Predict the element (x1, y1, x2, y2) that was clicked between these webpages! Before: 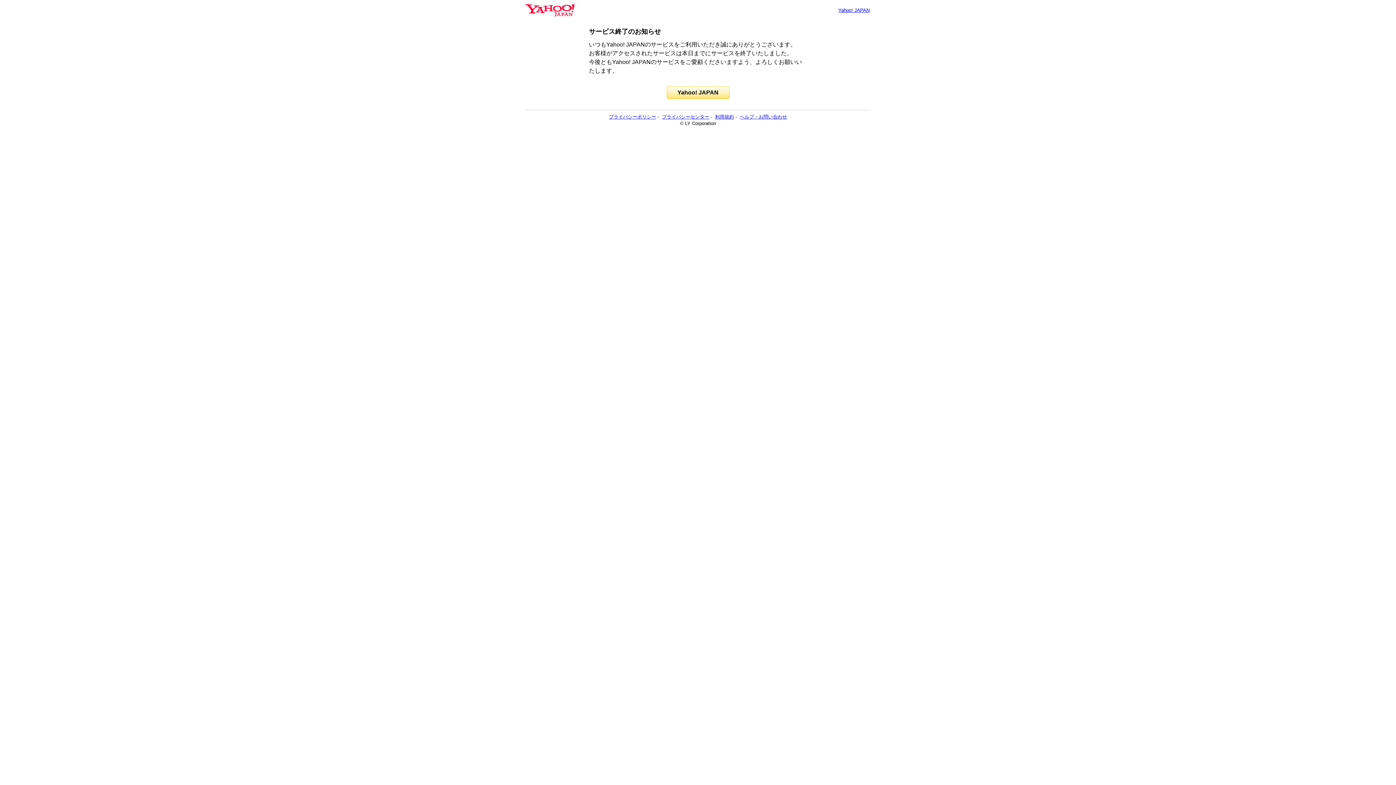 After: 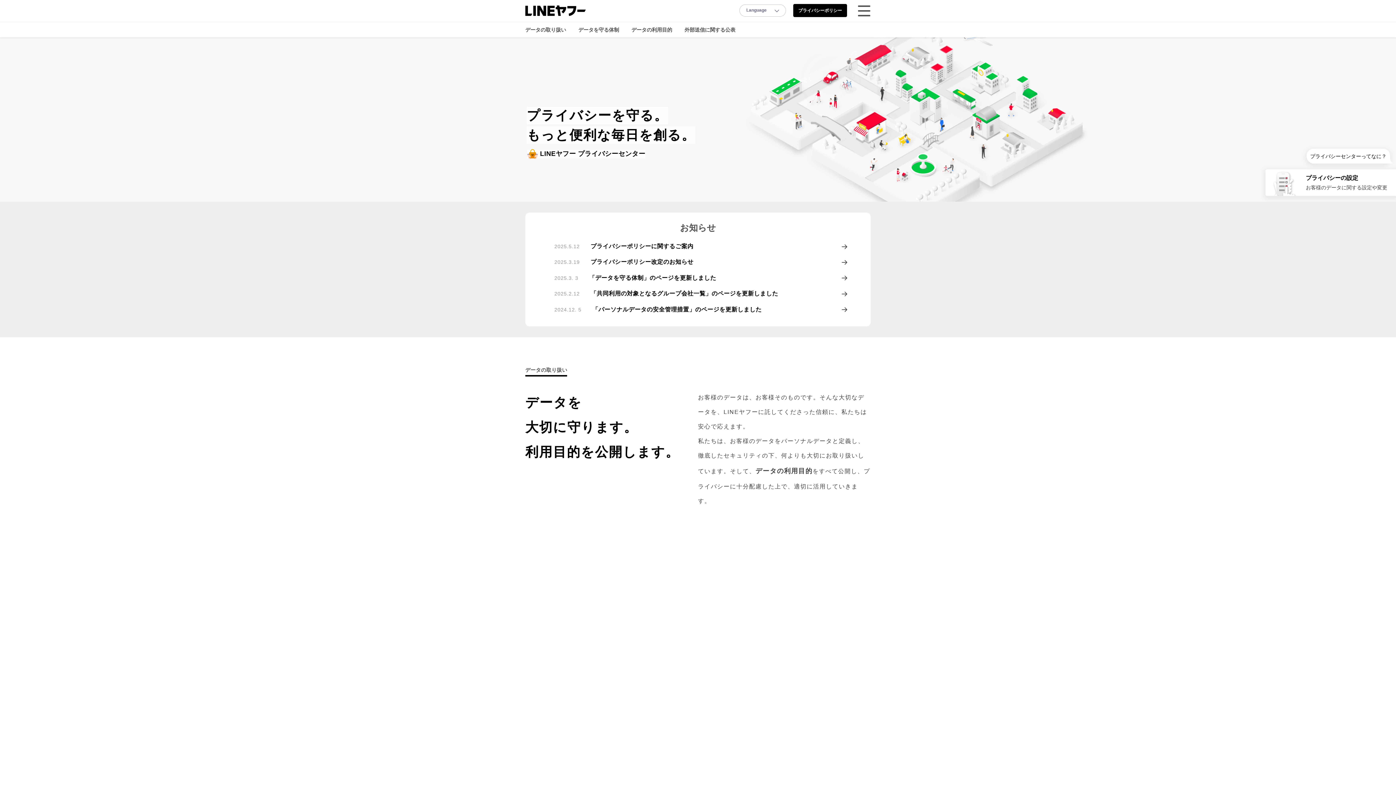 Action: label: プライバシーセンター bbox: (662, 114, 709, 119)